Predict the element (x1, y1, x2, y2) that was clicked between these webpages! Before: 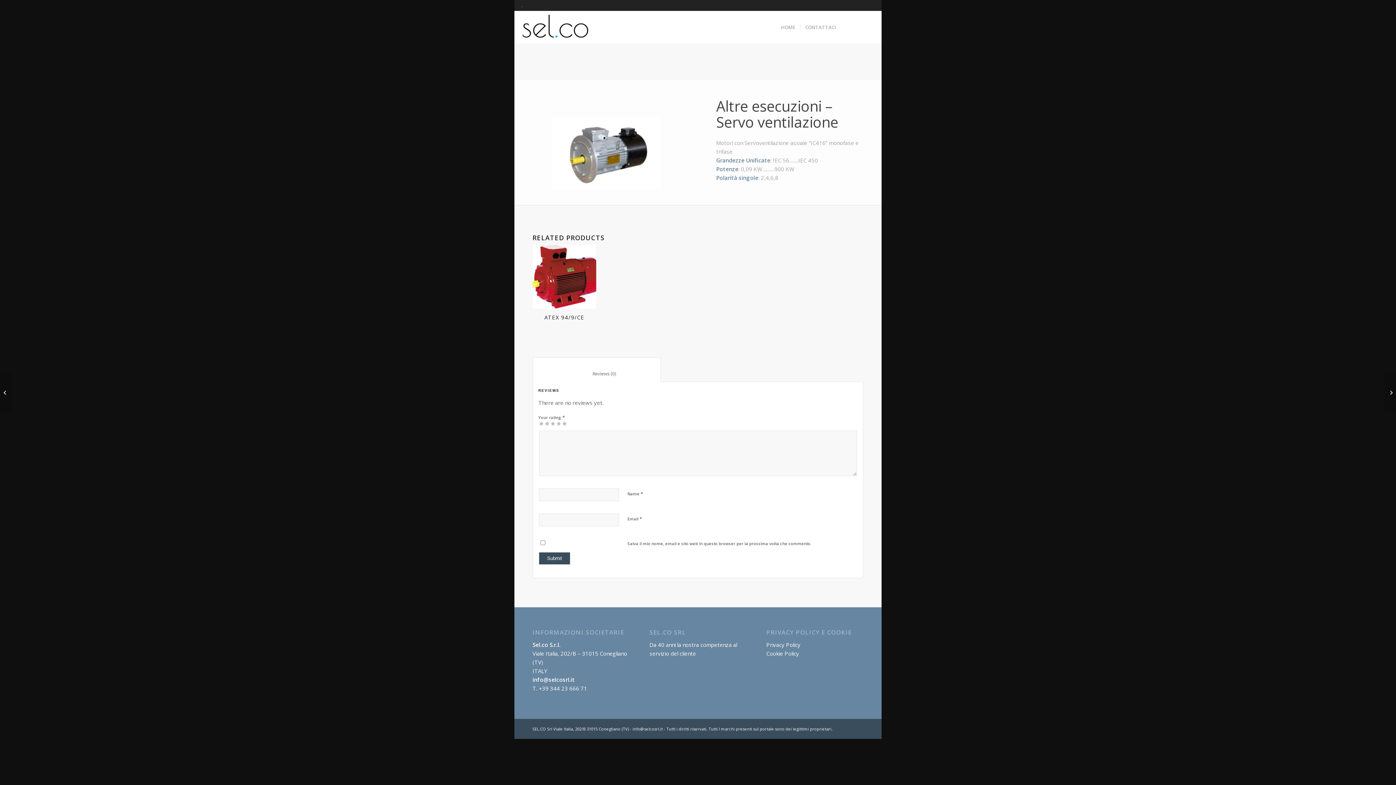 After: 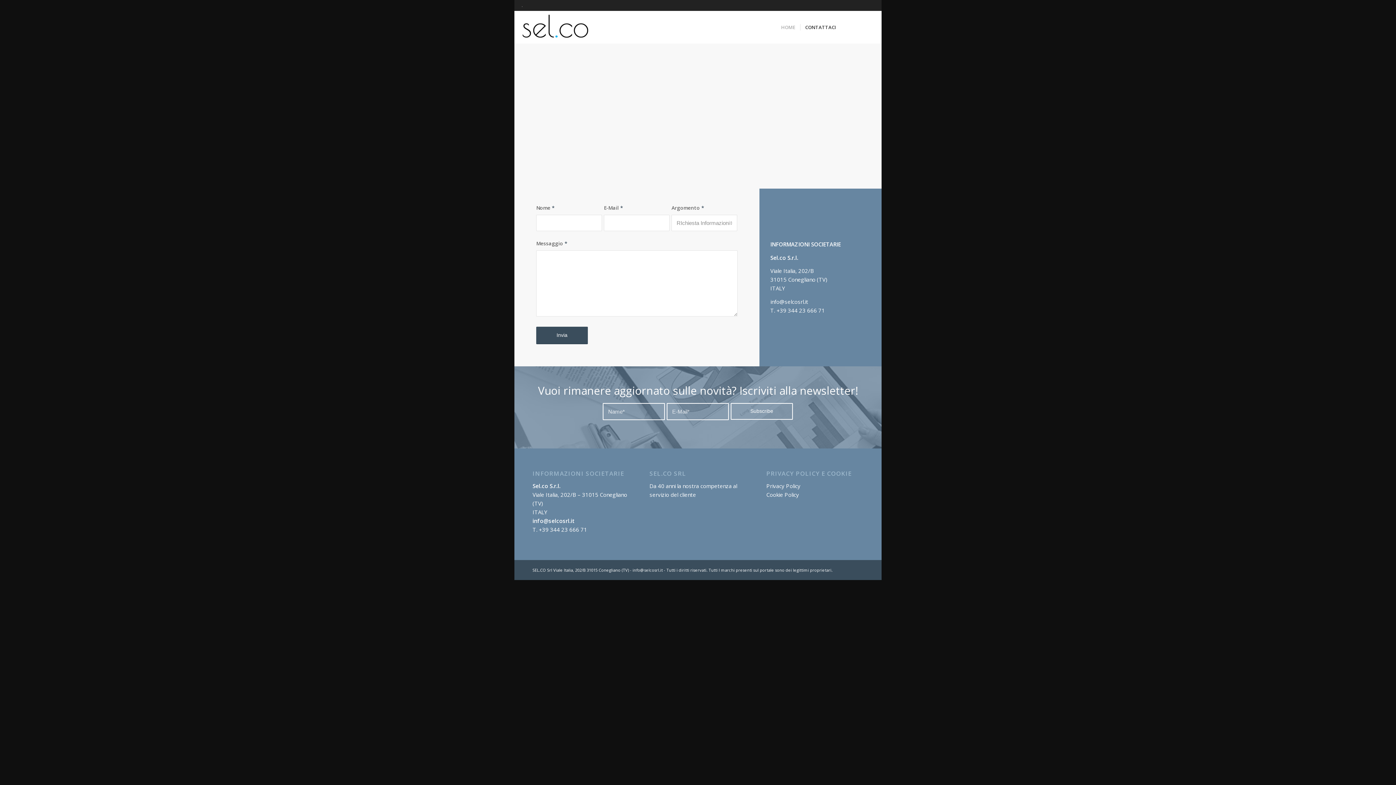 Action: bbox: (800, 10, 841, 43) label: CONTATTACI